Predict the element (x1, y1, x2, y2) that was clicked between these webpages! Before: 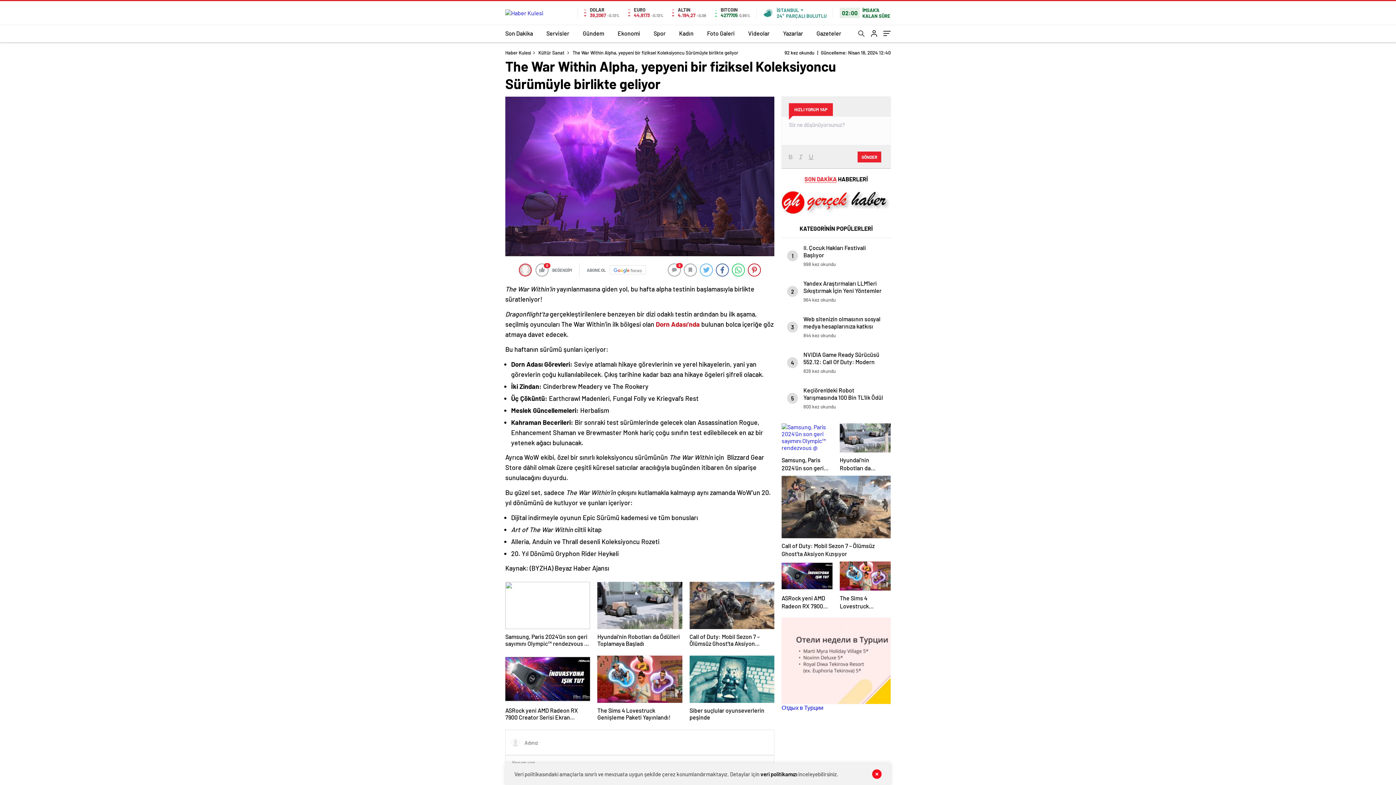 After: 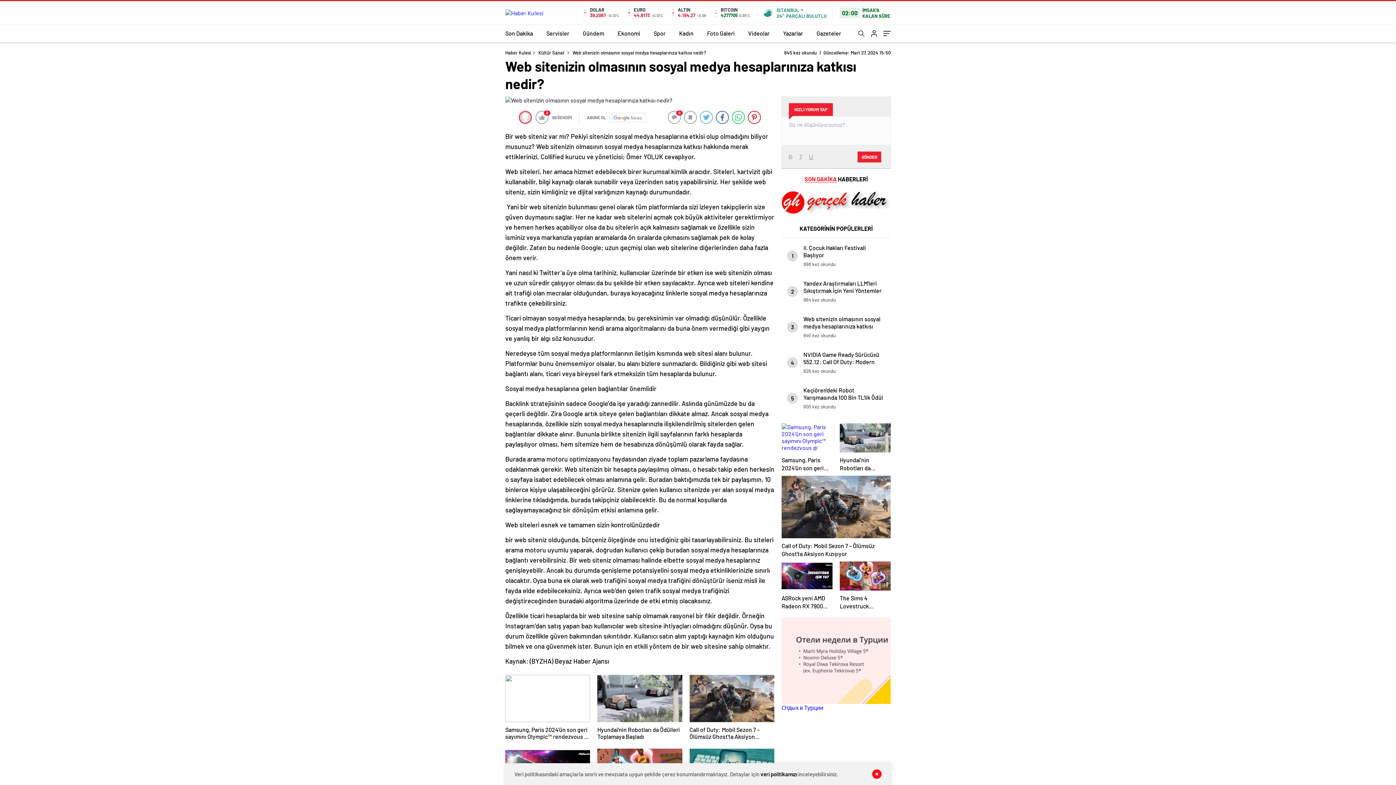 Action: bbox: (781, 309, 890, 345) label: 3
Web sitenizin olmasının sosyal medya hesaplarınıza katkısı nedir?
844 kez okundu